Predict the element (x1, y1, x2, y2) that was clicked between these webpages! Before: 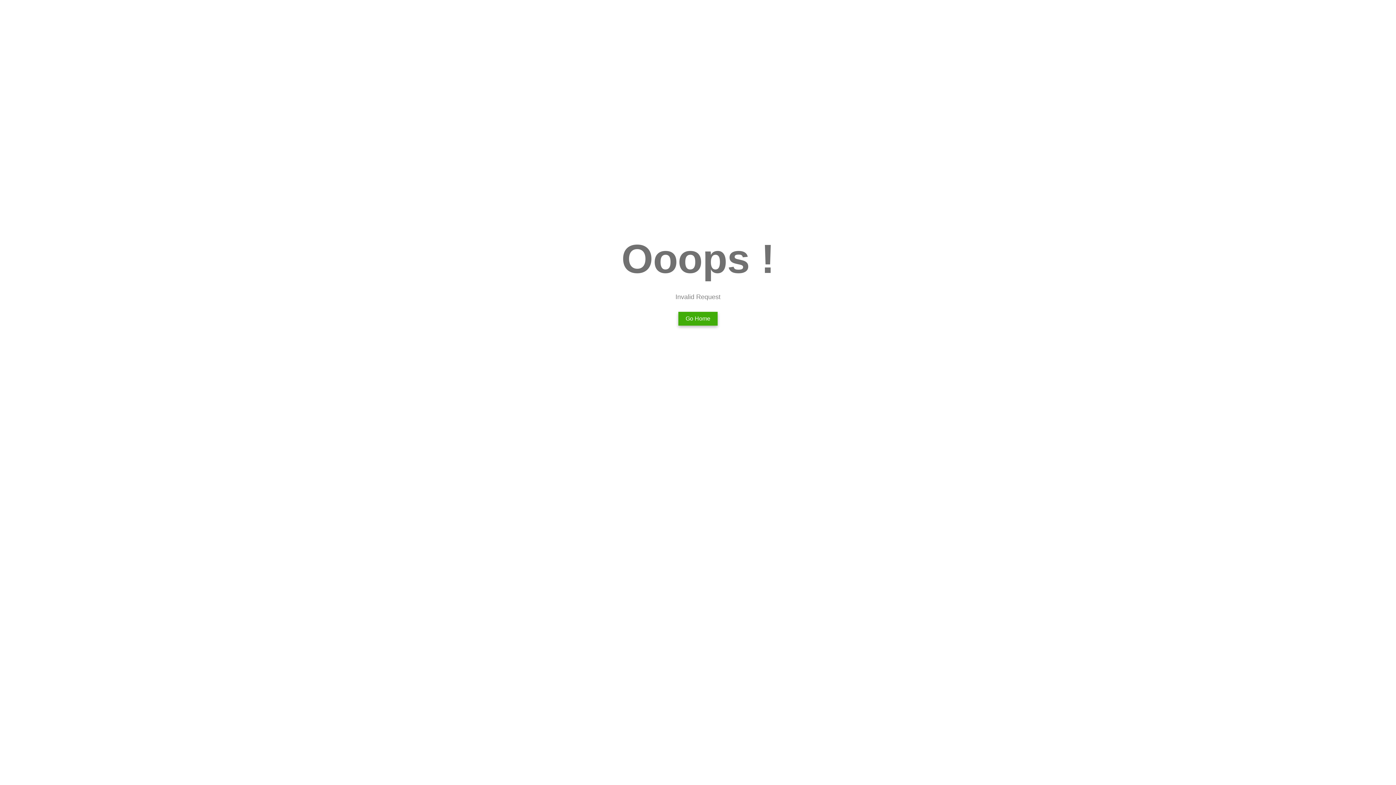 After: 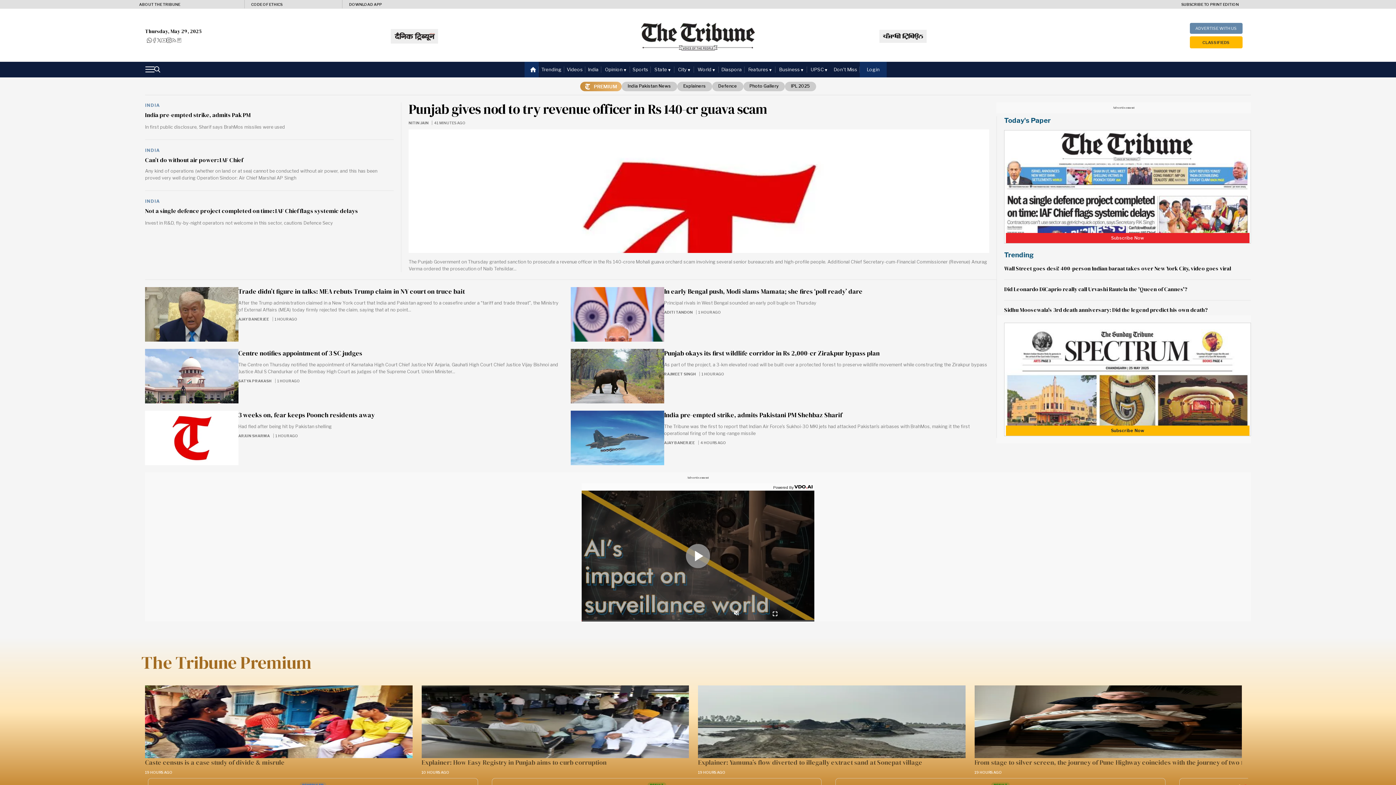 Action: label: Go Home bbox: (678, 312, 717, 325)